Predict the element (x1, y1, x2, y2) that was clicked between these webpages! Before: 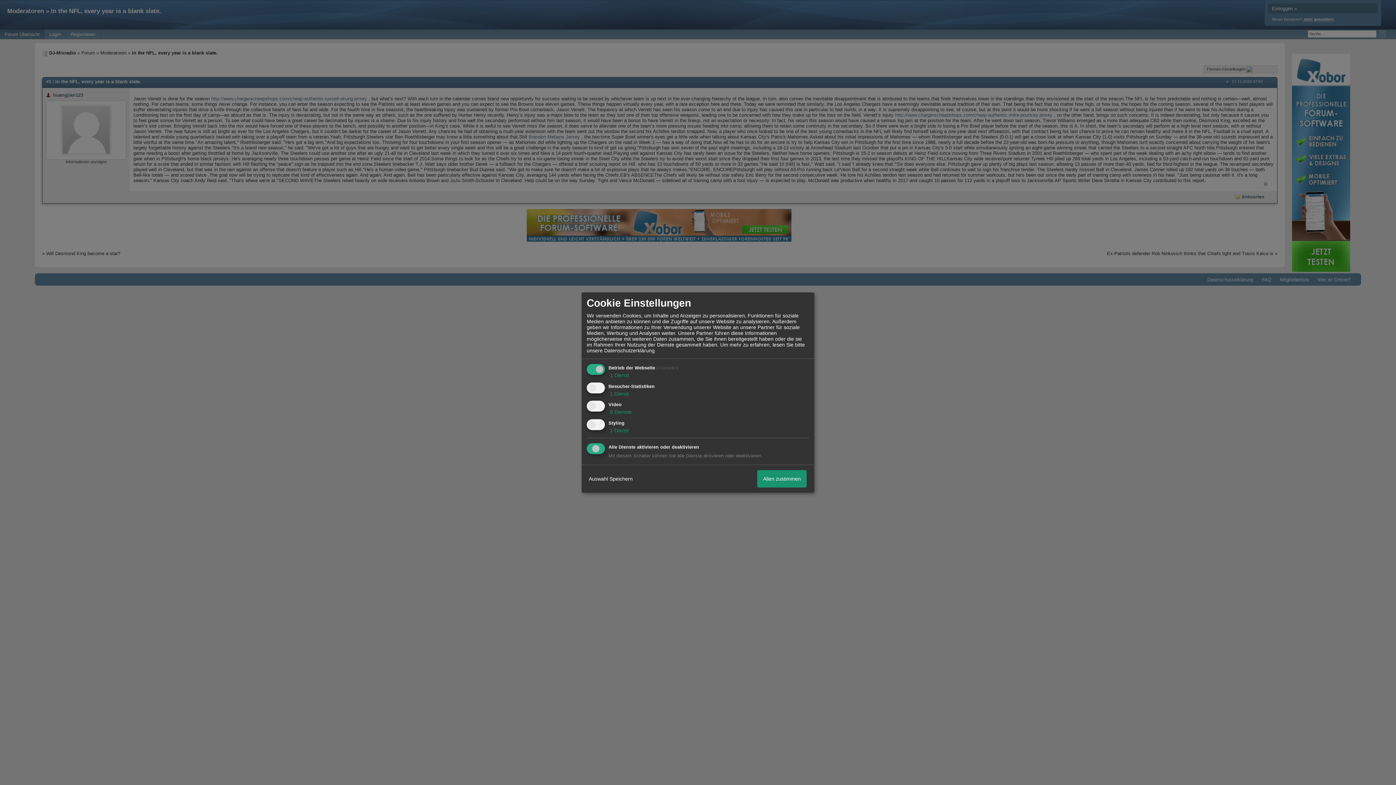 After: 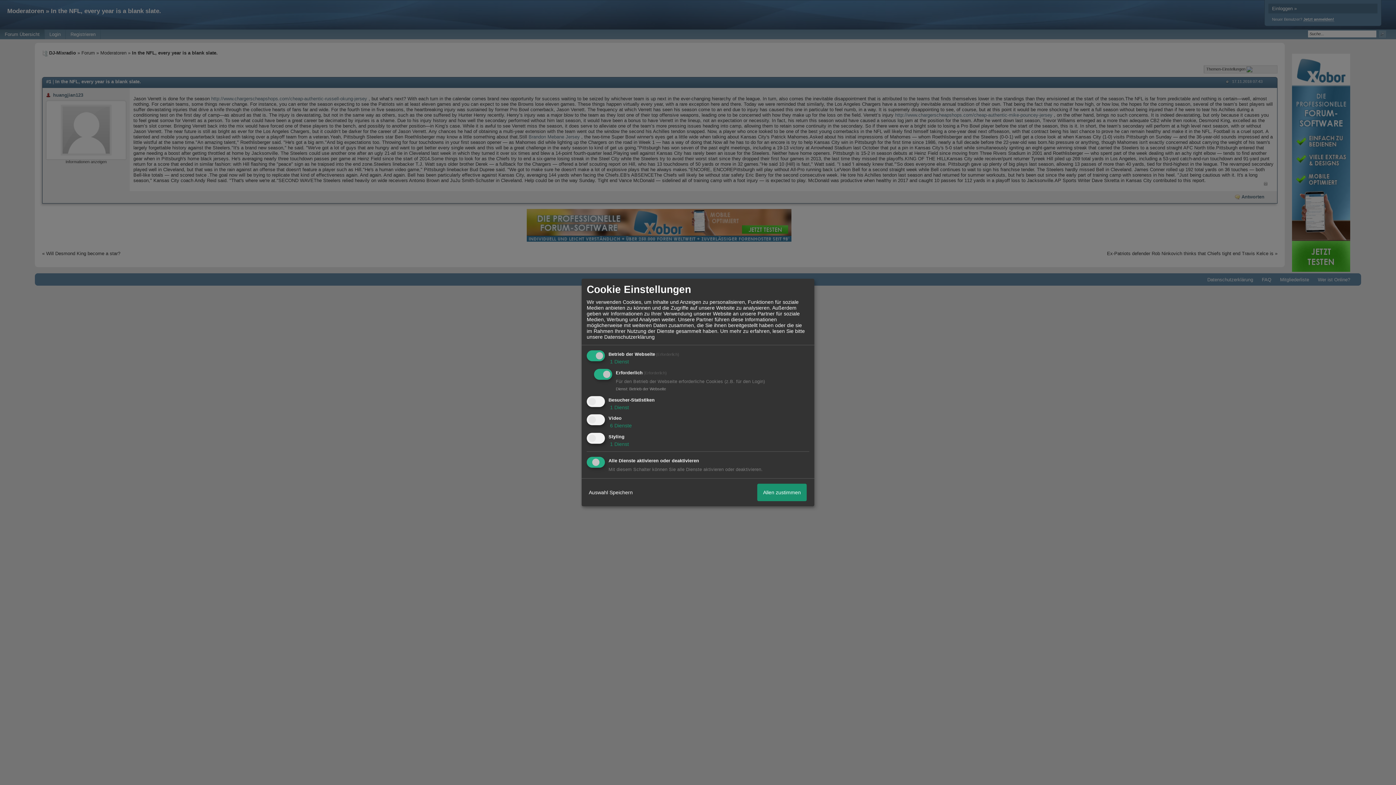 Action: bbox: (608, 372, 629, 378) label:  1 Dienst